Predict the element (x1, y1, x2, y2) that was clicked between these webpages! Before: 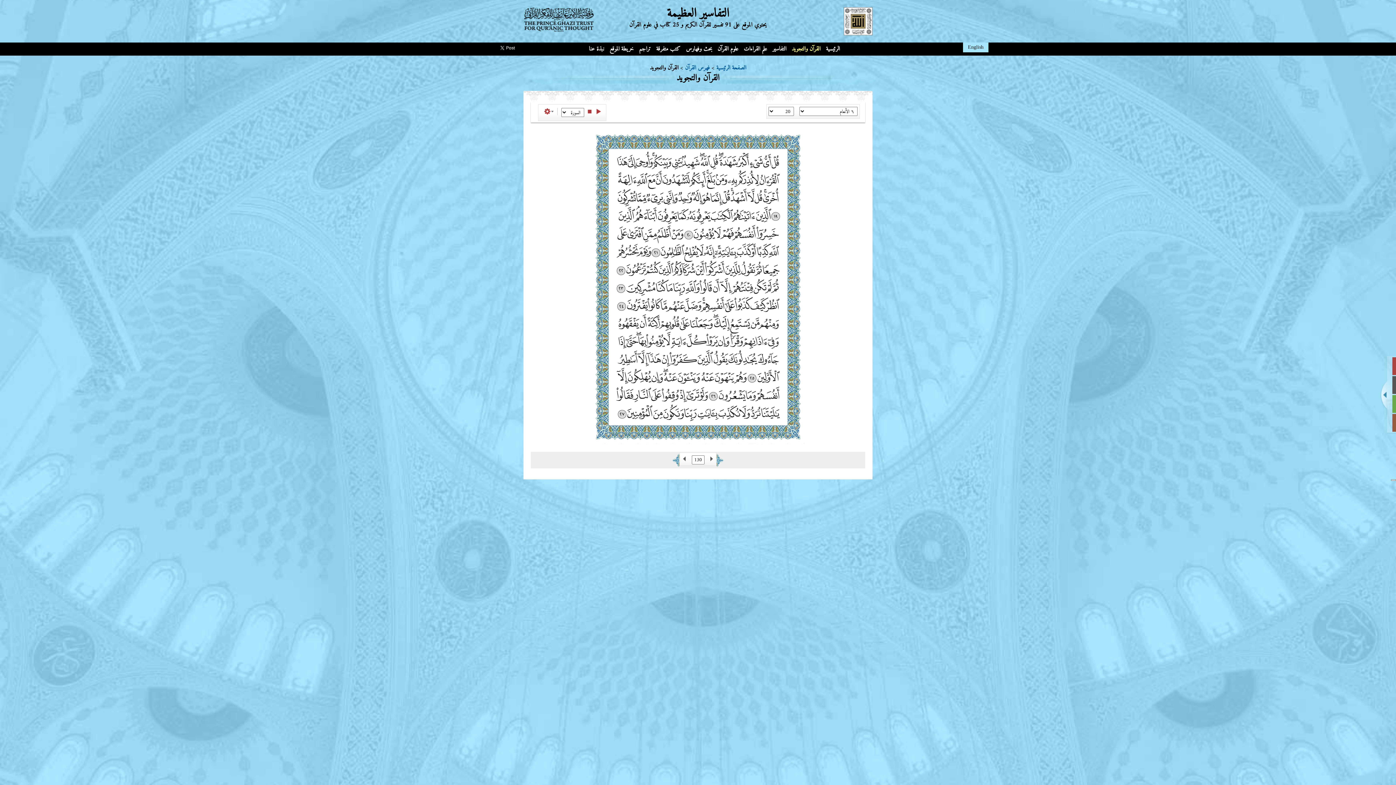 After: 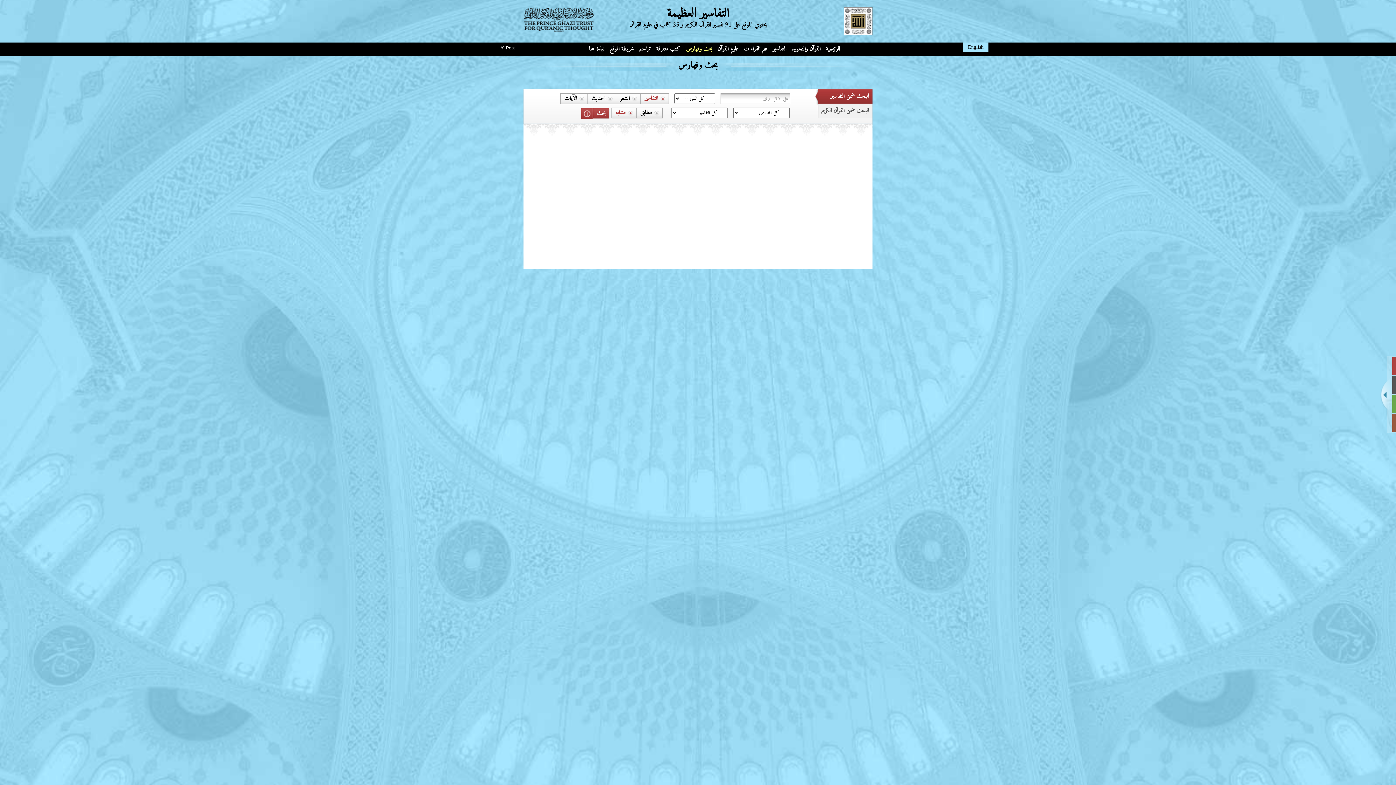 Action: bbox: (684, 42, 714, 55) label: بحث وفهارس